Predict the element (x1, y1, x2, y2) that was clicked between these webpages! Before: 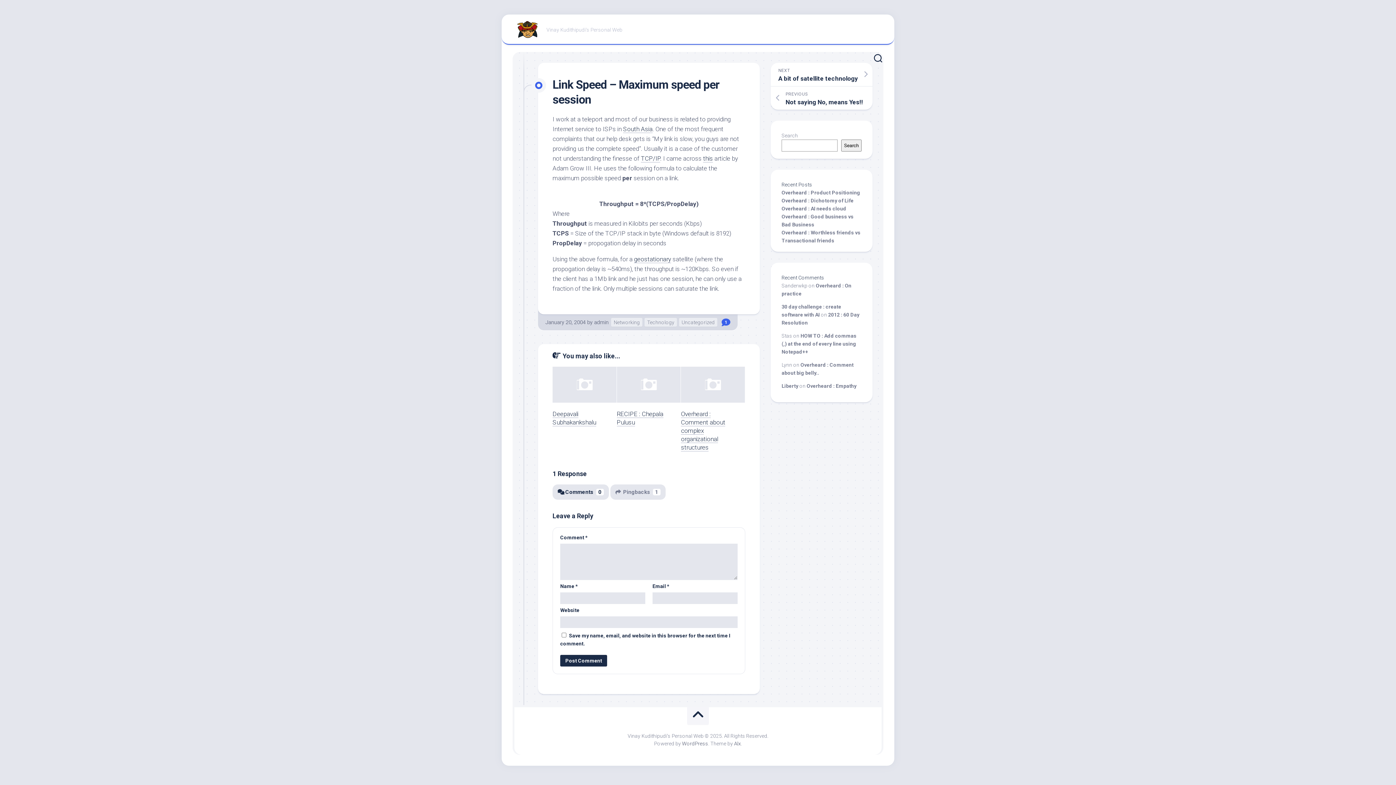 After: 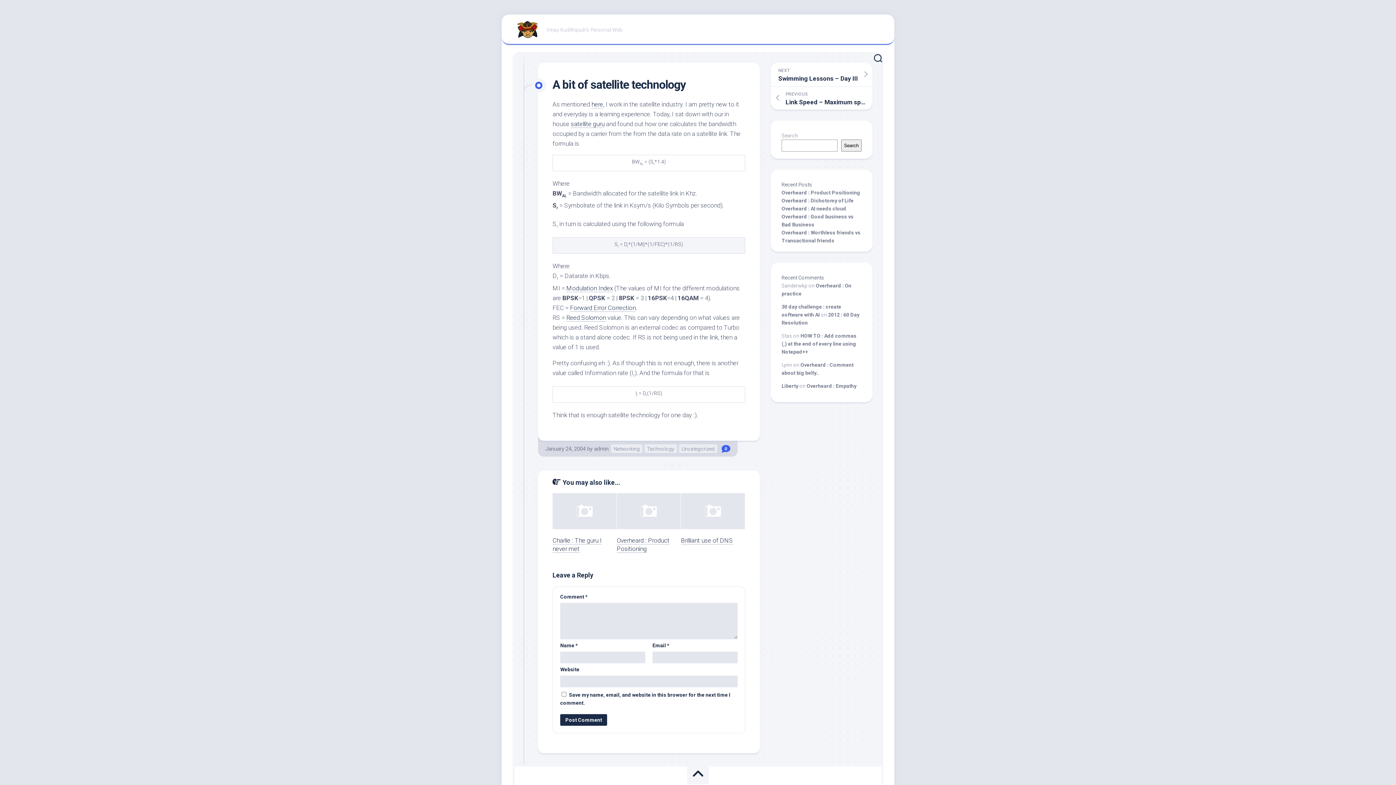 Action: bbox: (770, 62, 872, 86) label: NEXT
A bit of satellite technology